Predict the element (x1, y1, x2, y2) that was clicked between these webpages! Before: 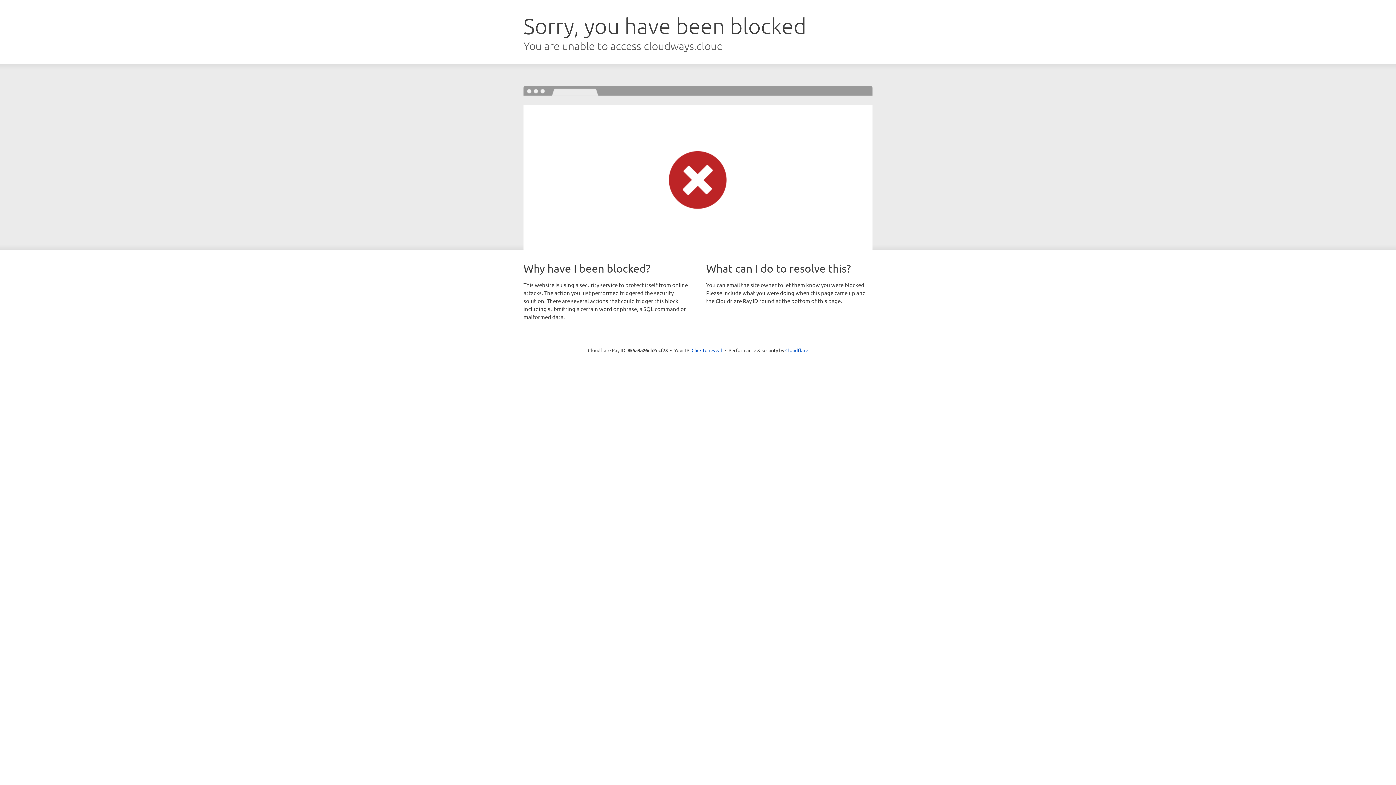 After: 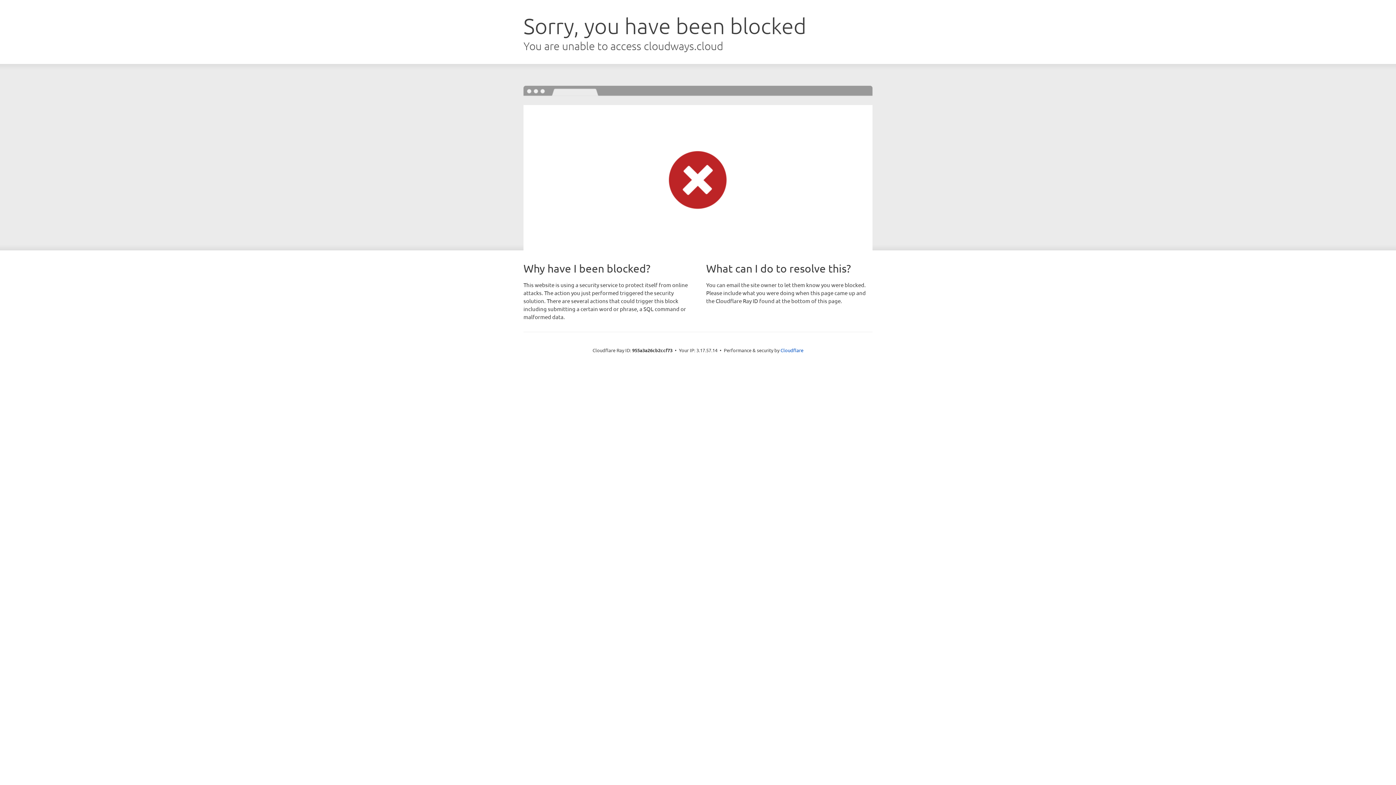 Action: bbox: (691, 346, 722, 353) label: Click to reveal